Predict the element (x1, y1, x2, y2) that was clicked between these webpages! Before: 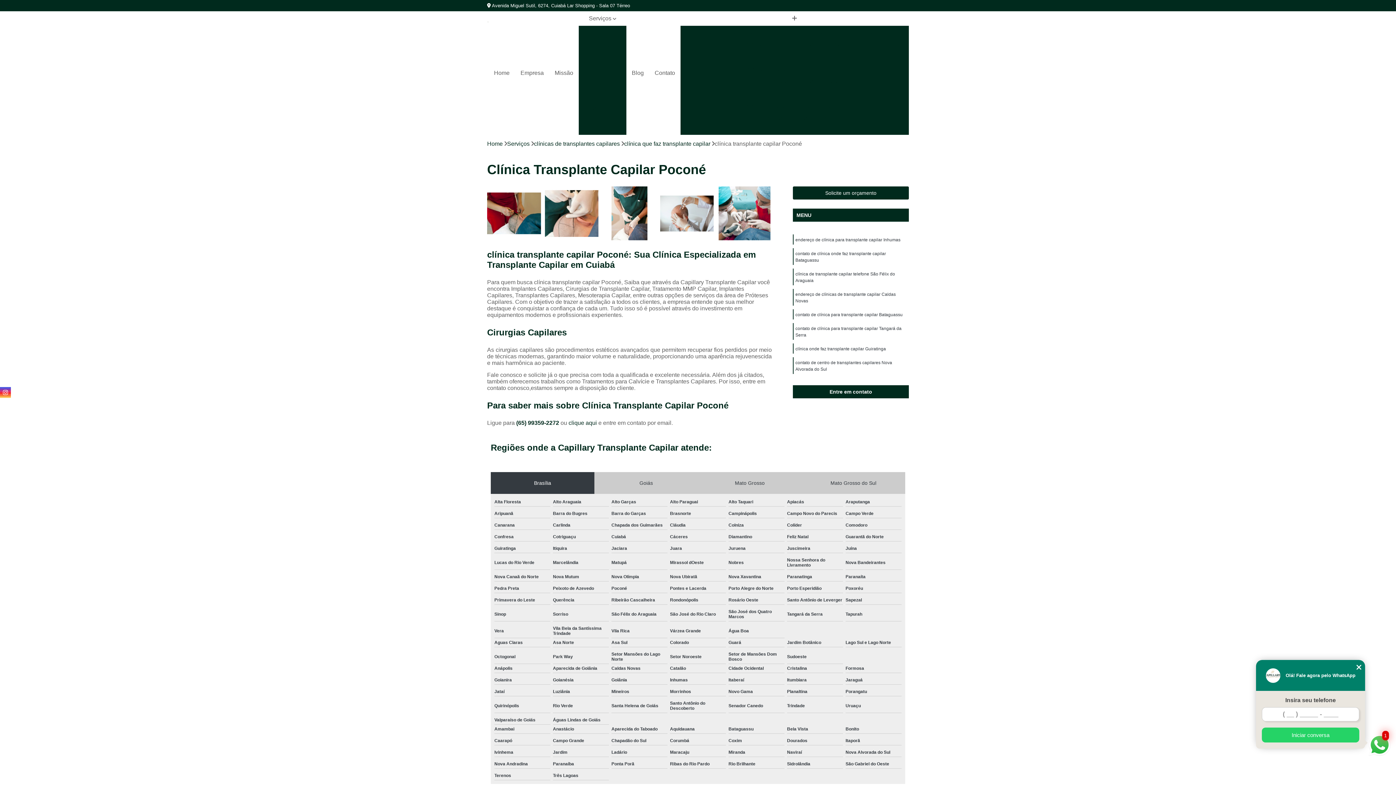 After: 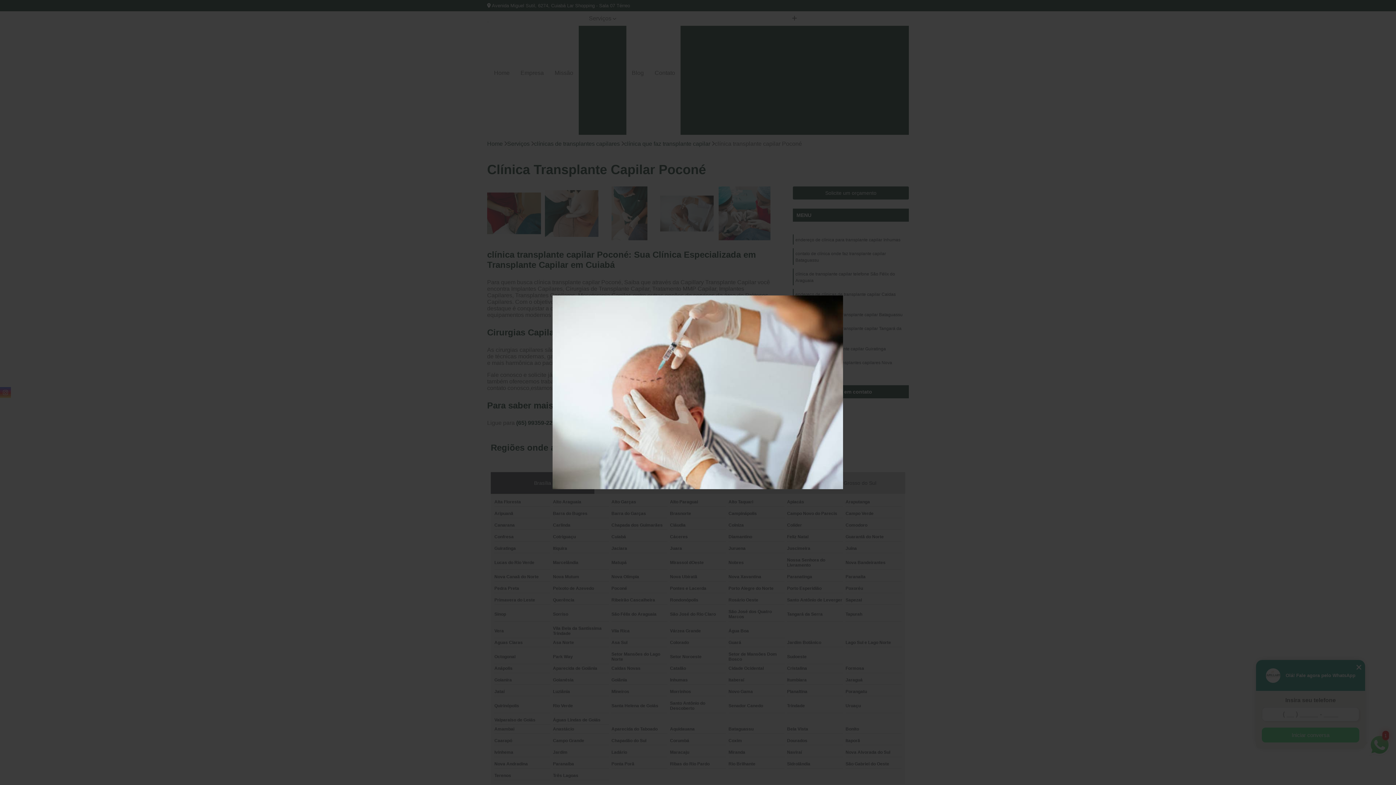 Action: bbox: (660, 186, 714, 240)